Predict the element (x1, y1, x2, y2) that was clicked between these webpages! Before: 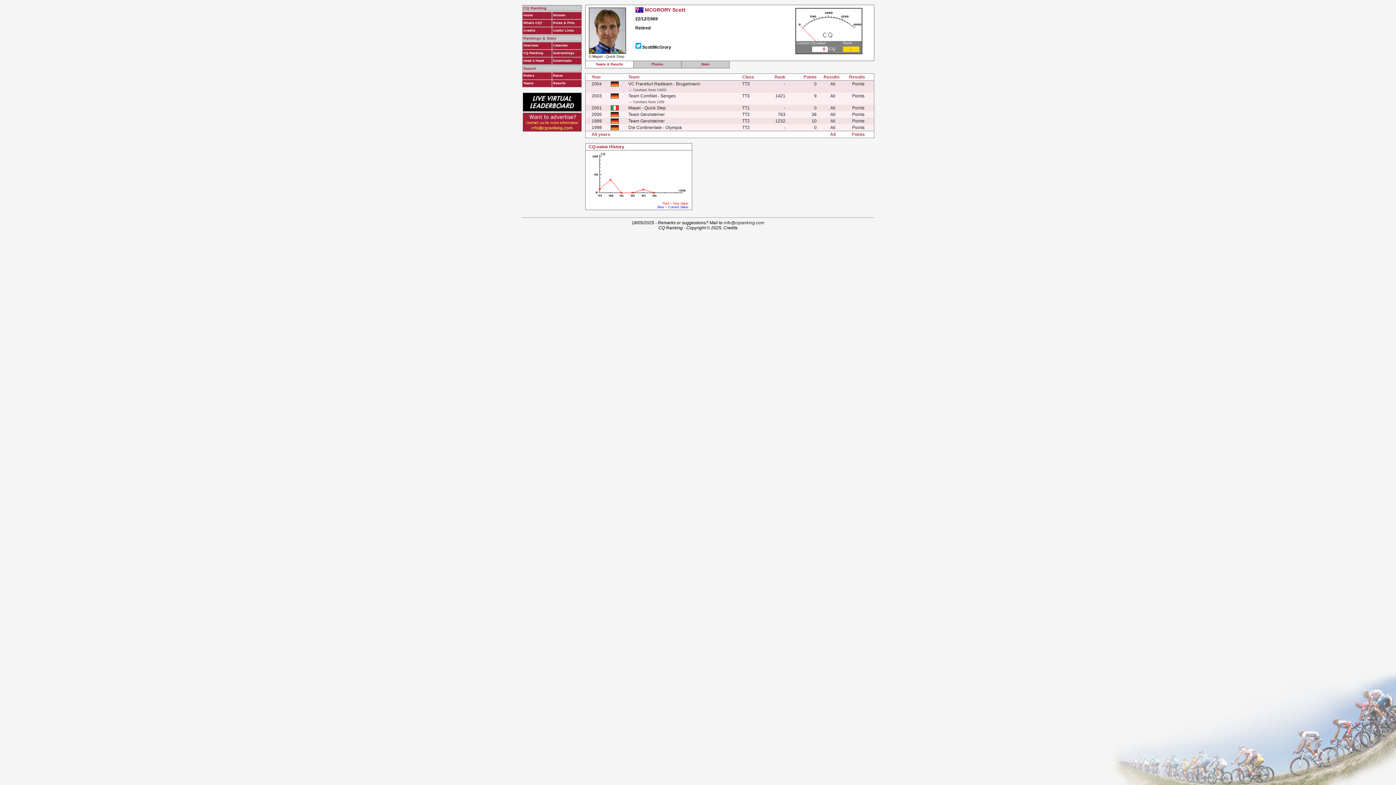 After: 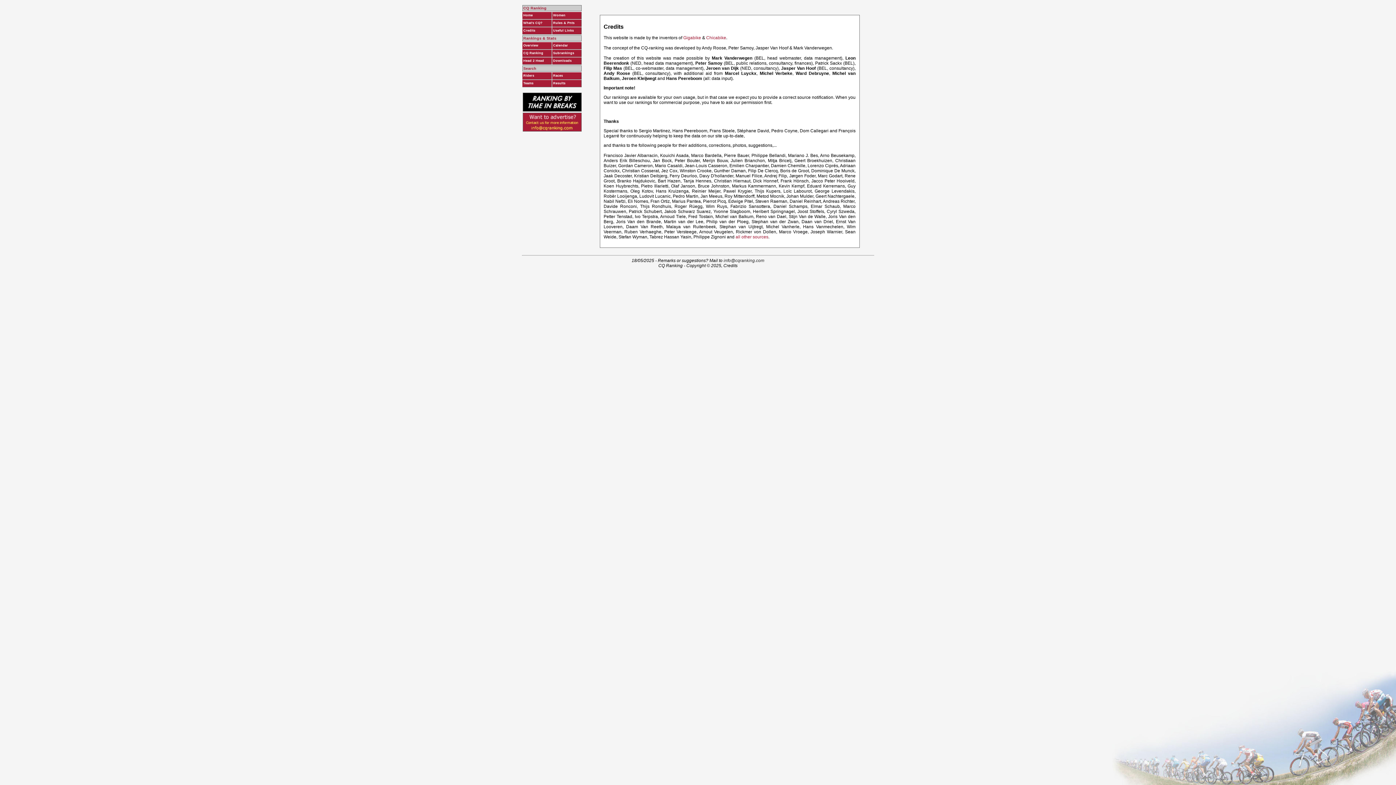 Action: label: Credits bbox: (723, 225, 737, 230)